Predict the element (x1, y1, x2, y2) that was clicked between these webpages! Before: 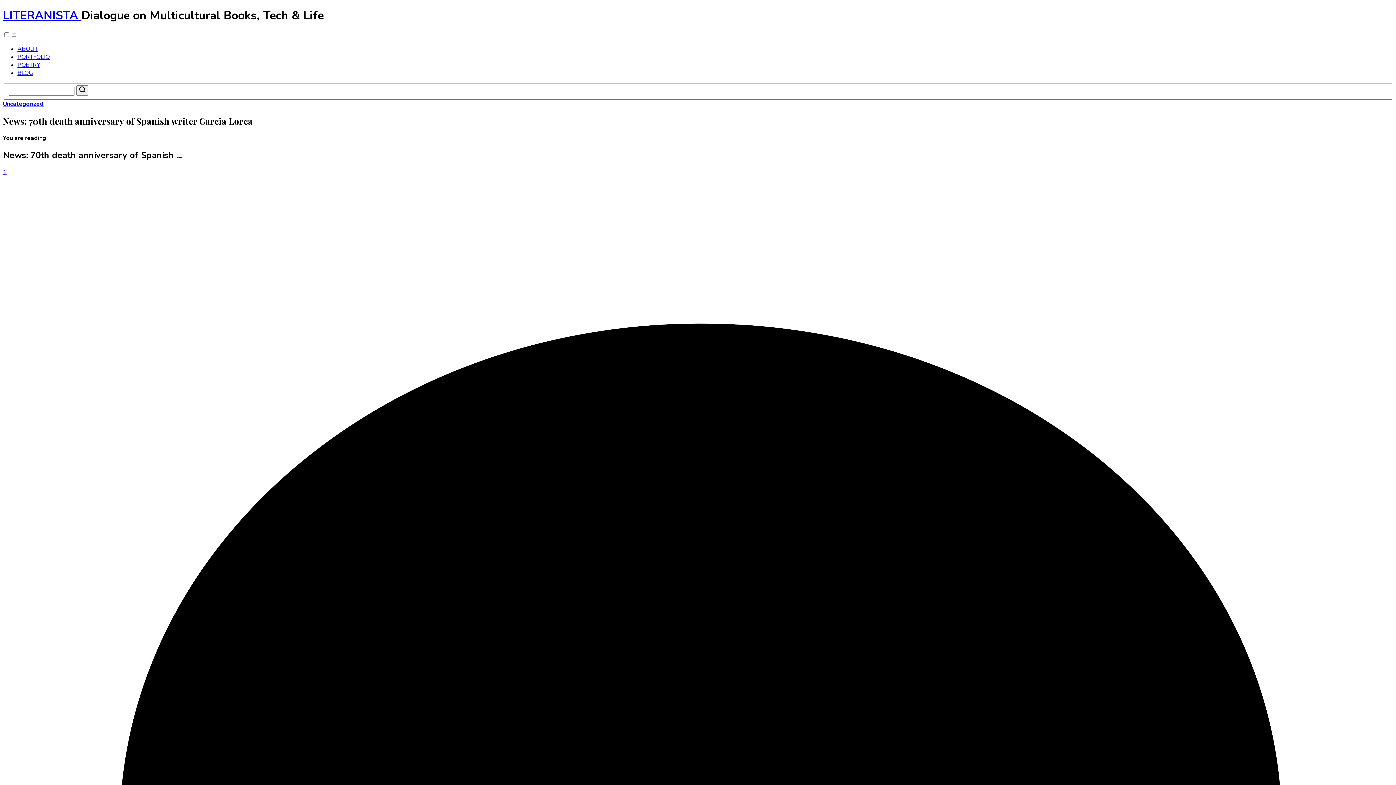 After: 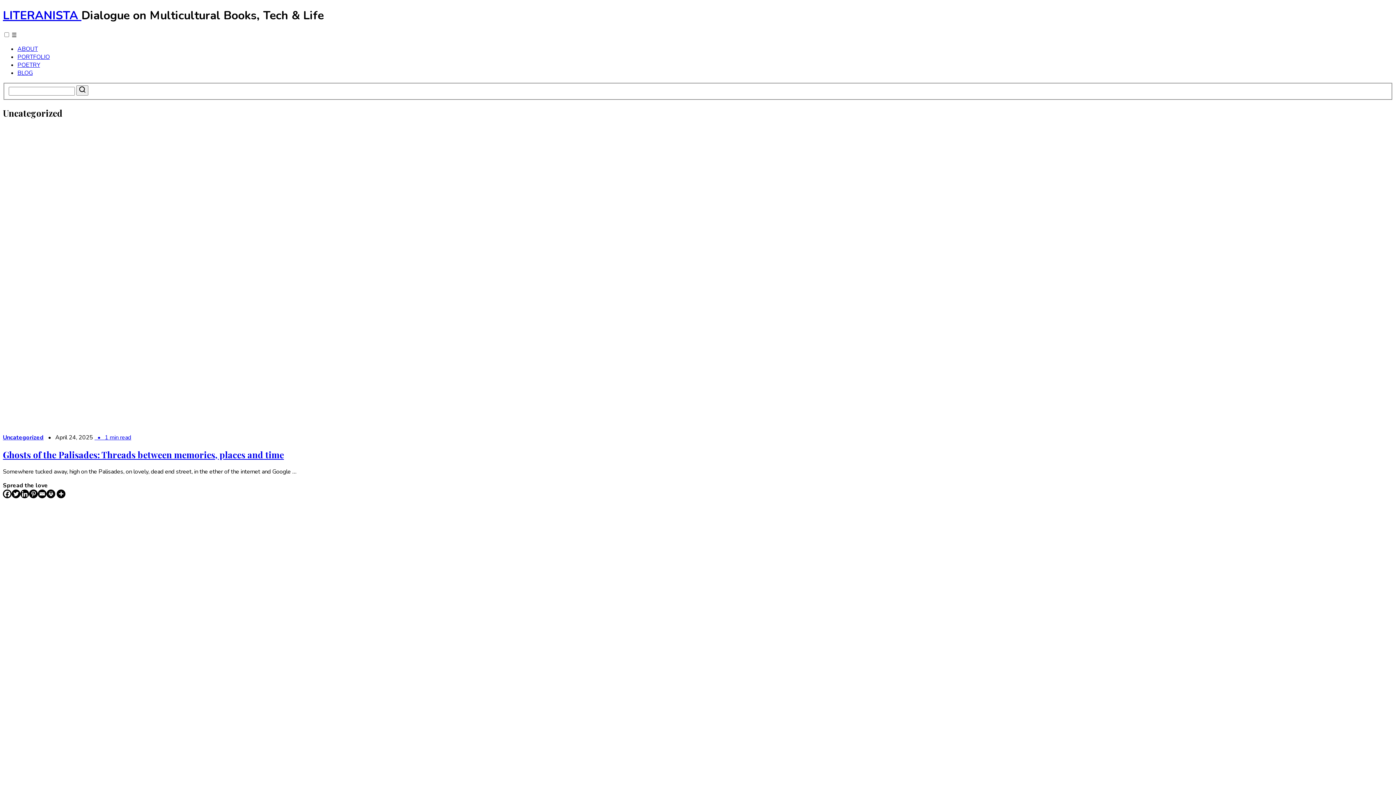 Action: label: Uncategorized bbox: (2, 100, 43, 108)